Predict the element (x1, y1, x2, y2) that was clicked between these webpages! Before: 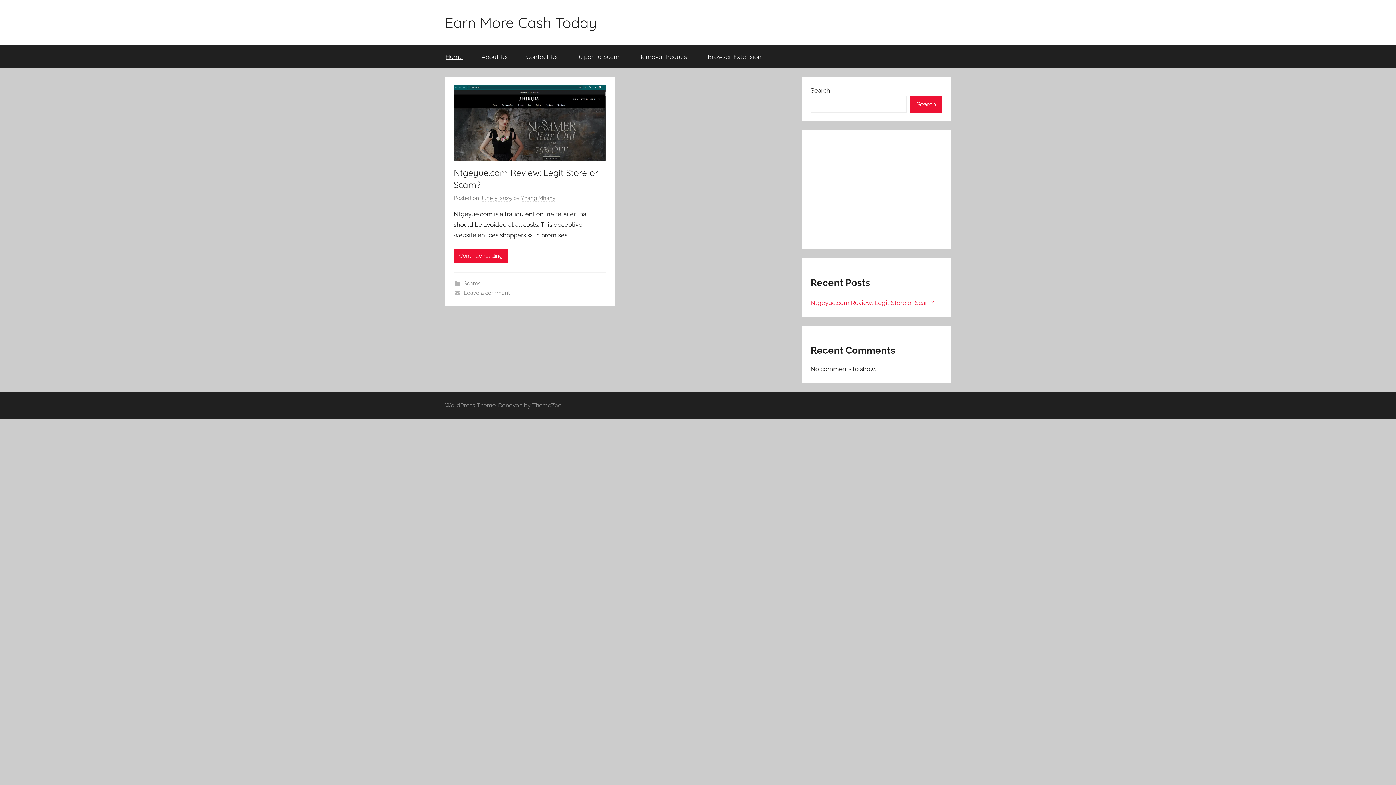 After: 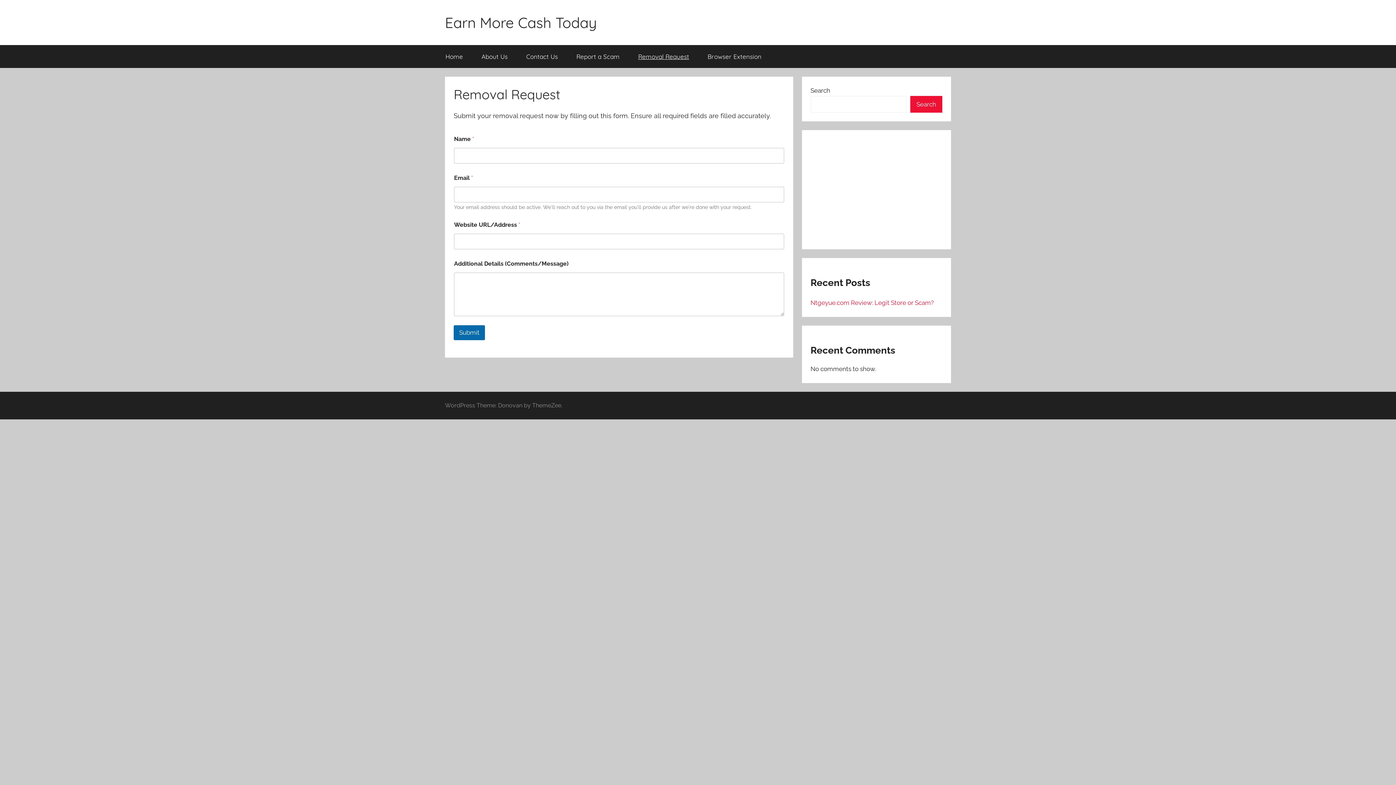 Action: label: Removal Request bbox: (629, 45, 698, 68)